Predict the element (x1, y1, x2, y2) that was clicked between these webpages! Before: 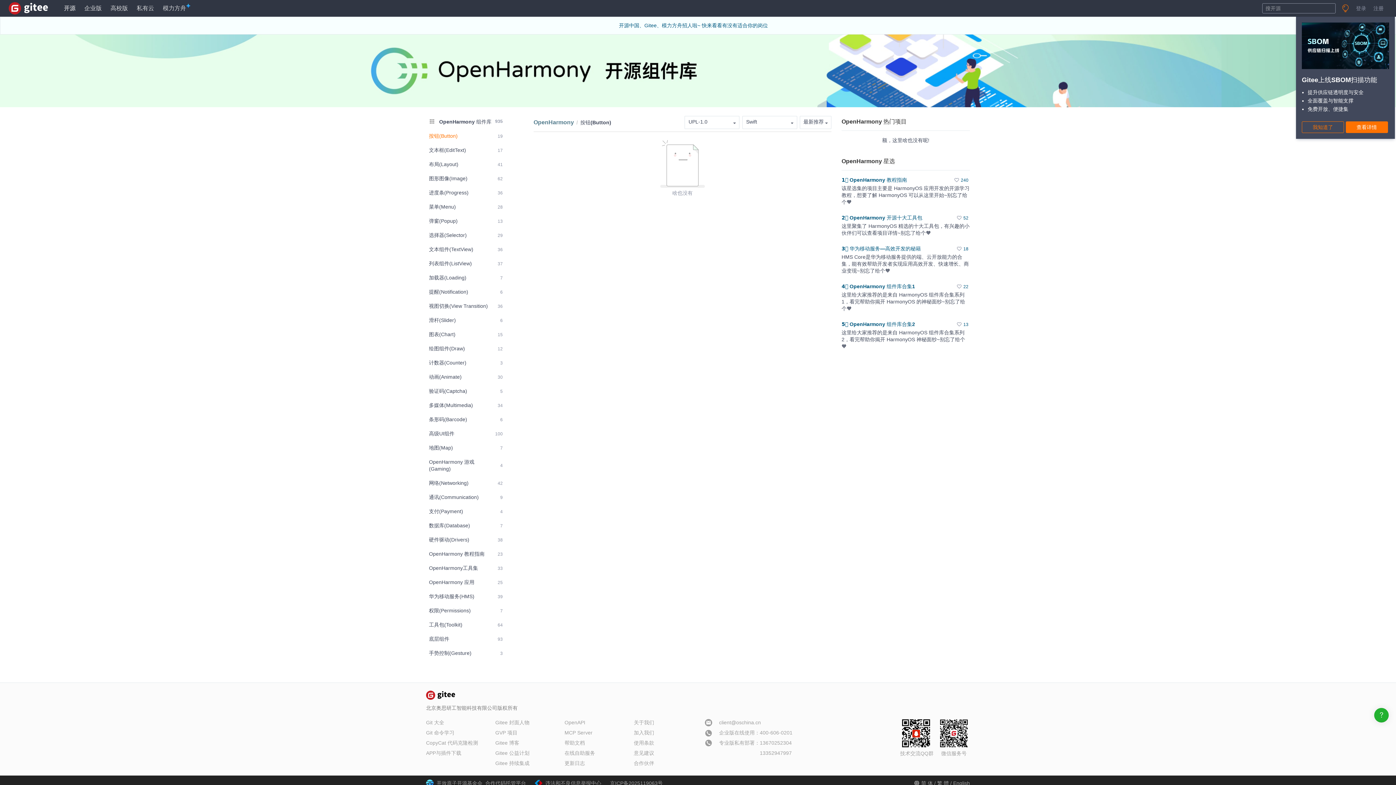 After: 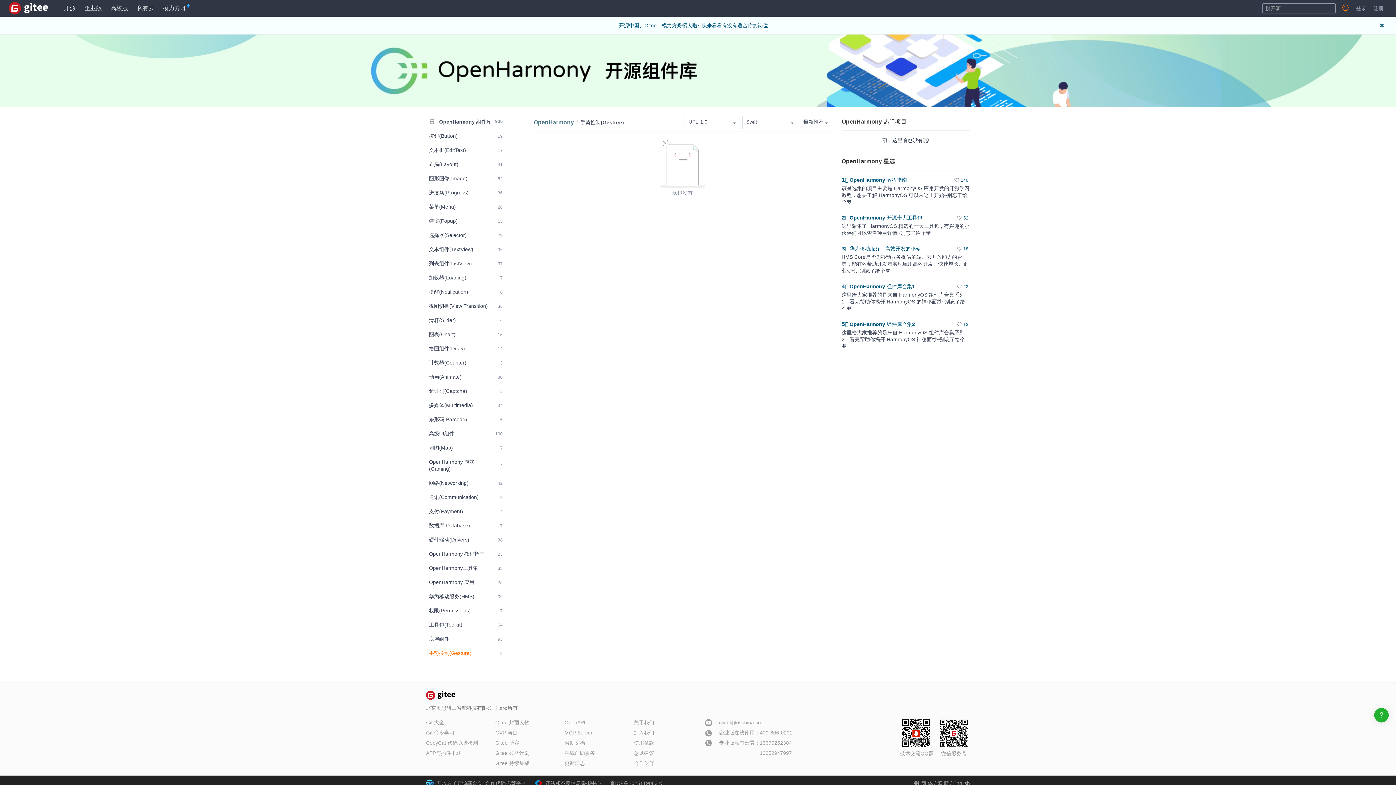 Action: label: 手势控制(Gesture)
3 bbox: (426, 647, 505, 660)